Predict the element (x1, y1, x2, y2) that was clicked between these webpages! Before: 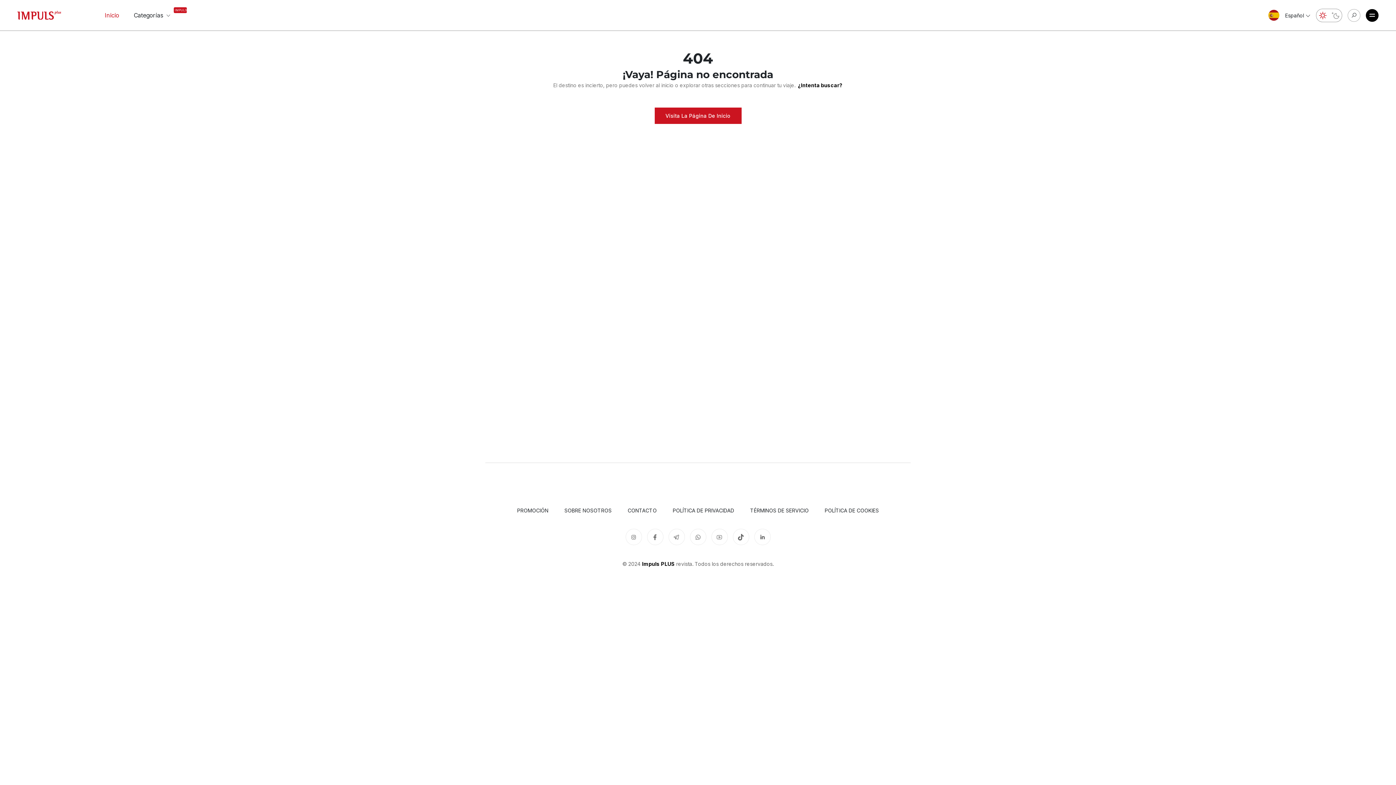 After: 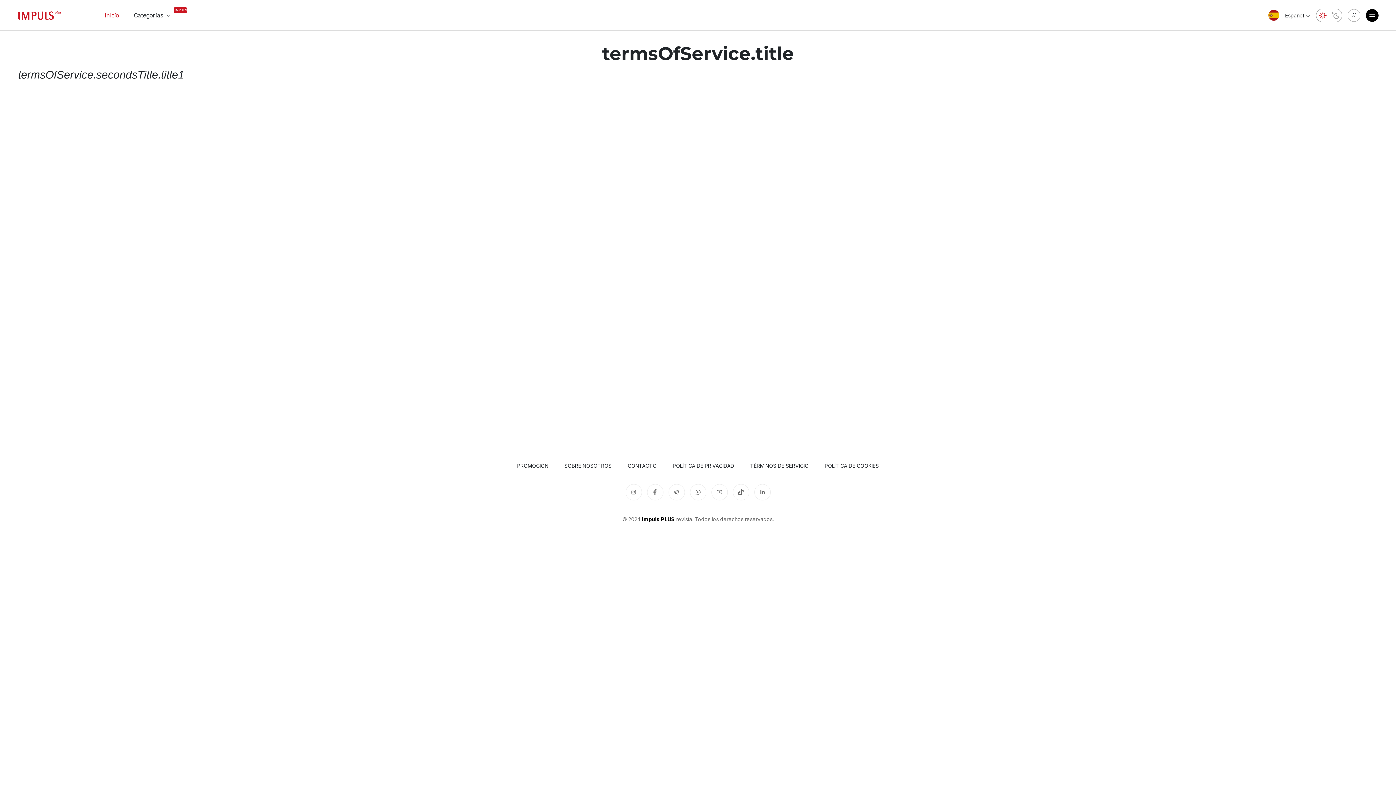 Action: bbox: (750, 506, 808, 514) label: TÉRMINOS DE SERVICIO